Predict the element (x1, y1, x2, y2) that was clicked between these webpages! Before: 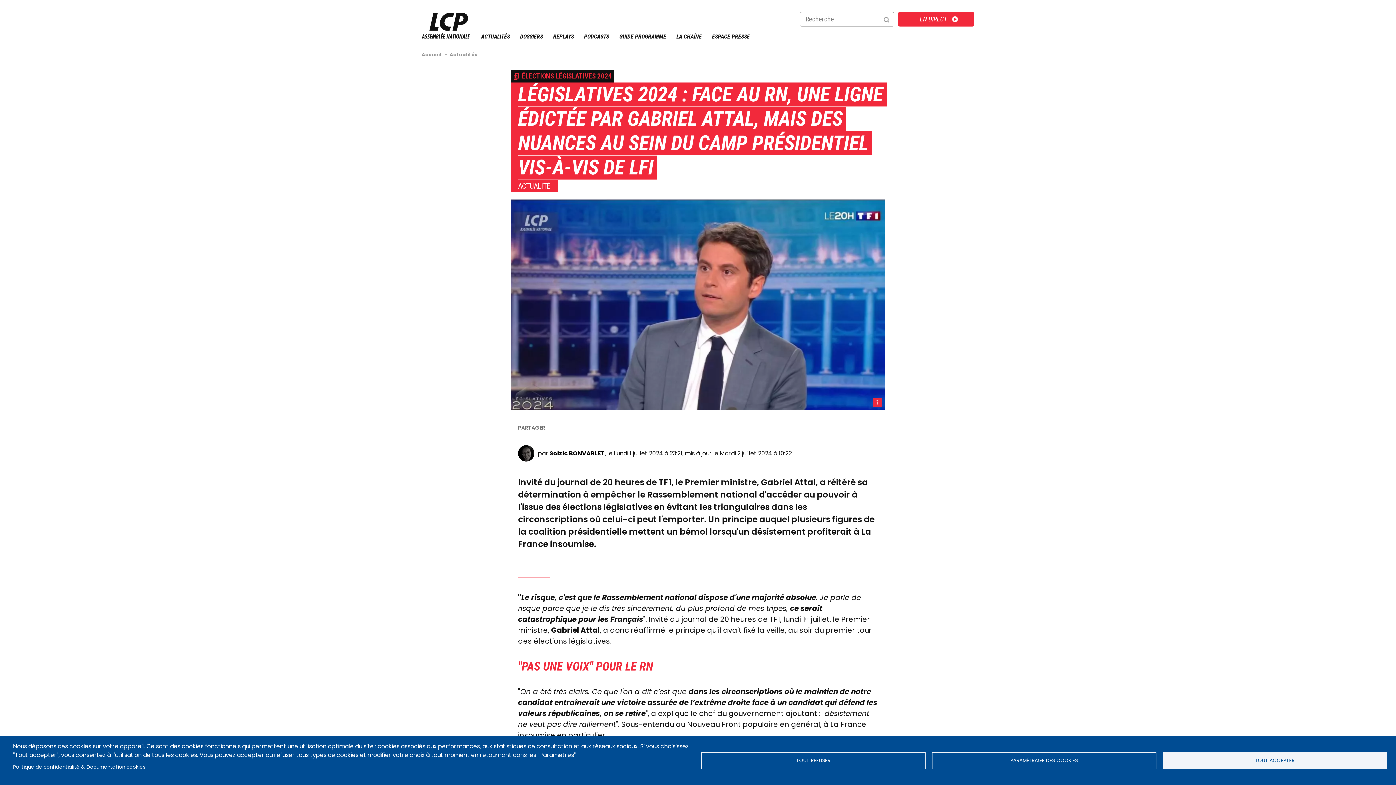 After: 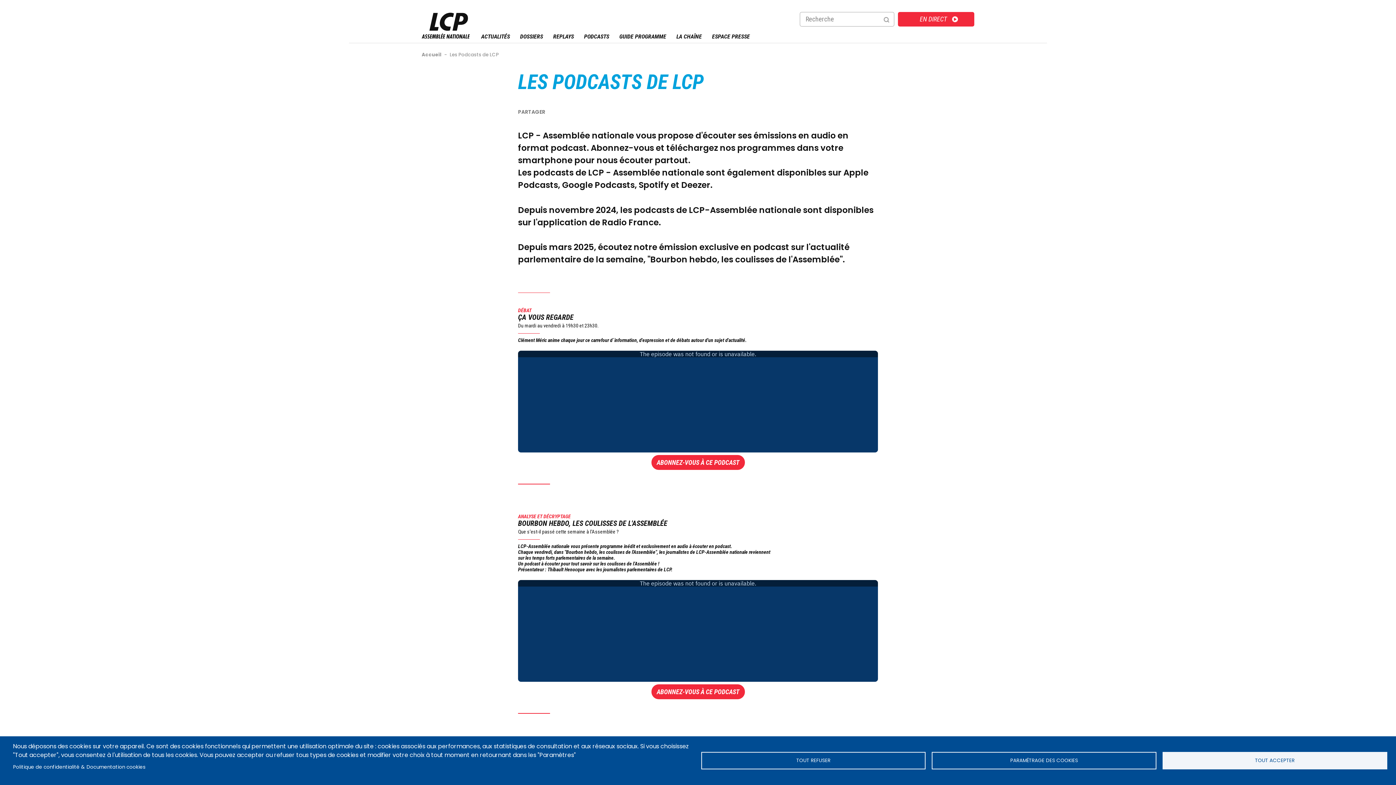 Action: bbox: (579, 26, 613, 42) label: PODCASTS